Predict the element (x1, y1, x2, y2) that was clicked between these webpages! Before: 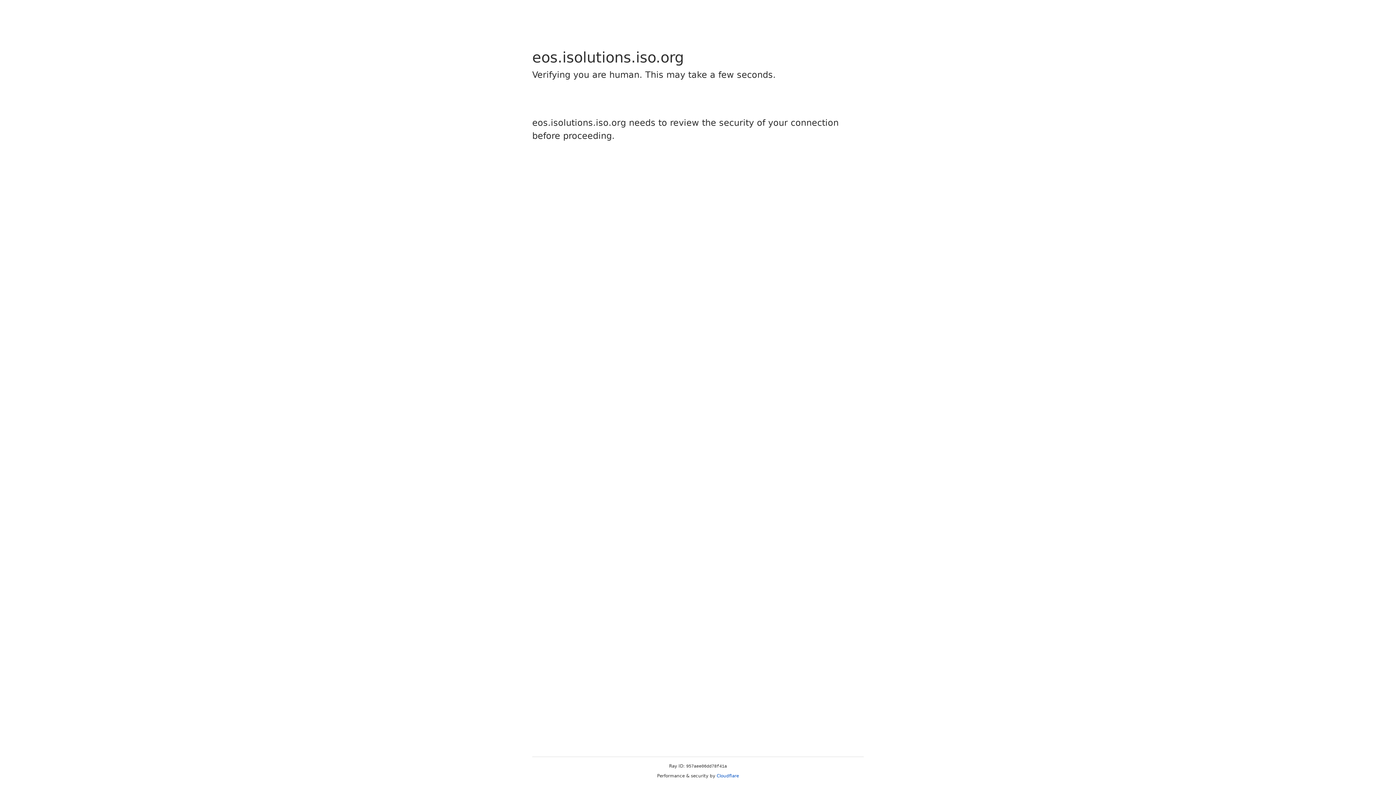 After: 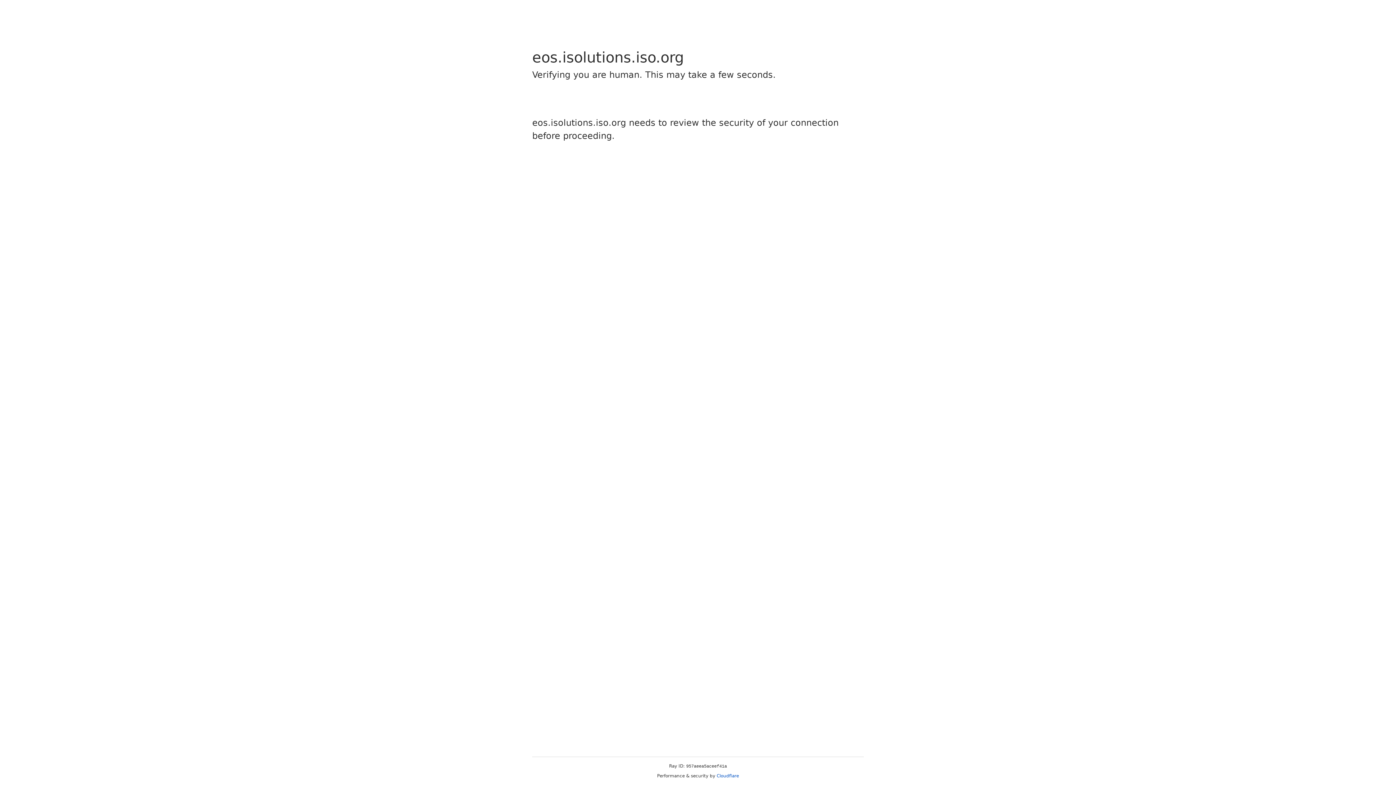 Action: bbox: (716, 773, 739, 778) label: Cloudflare